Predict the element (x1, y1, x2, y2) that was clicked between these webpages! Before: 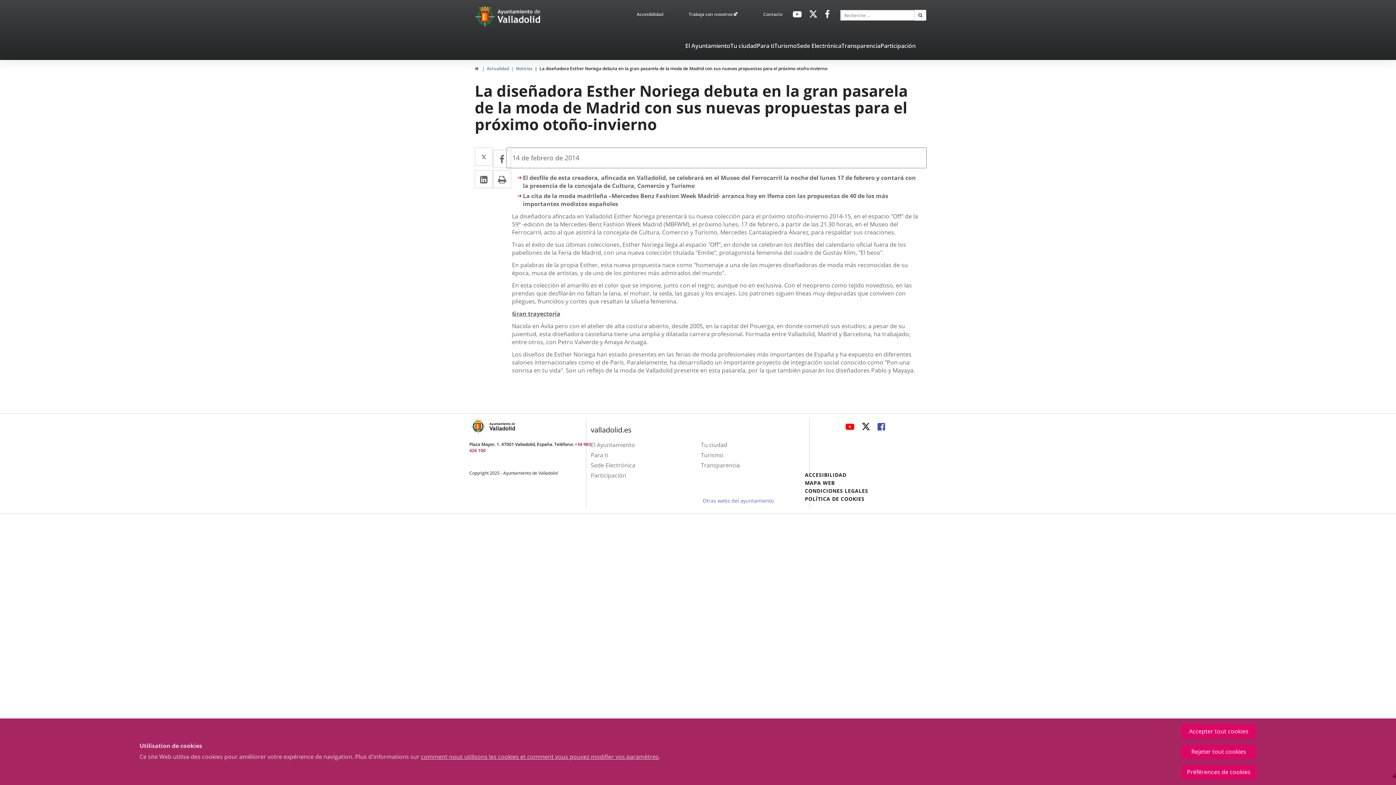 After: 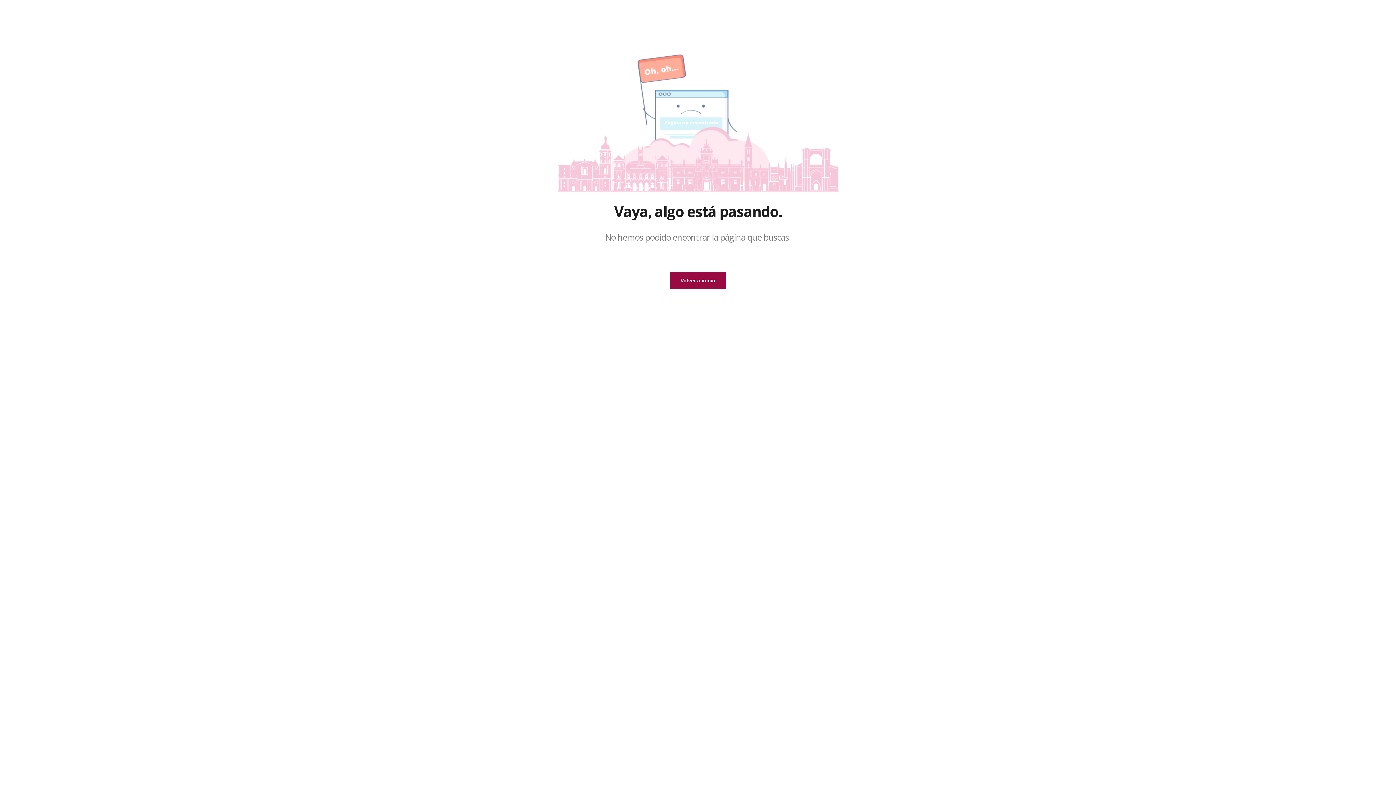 Action: label: Préférences de cookies bbox: (1181, 765, 1256, 780)